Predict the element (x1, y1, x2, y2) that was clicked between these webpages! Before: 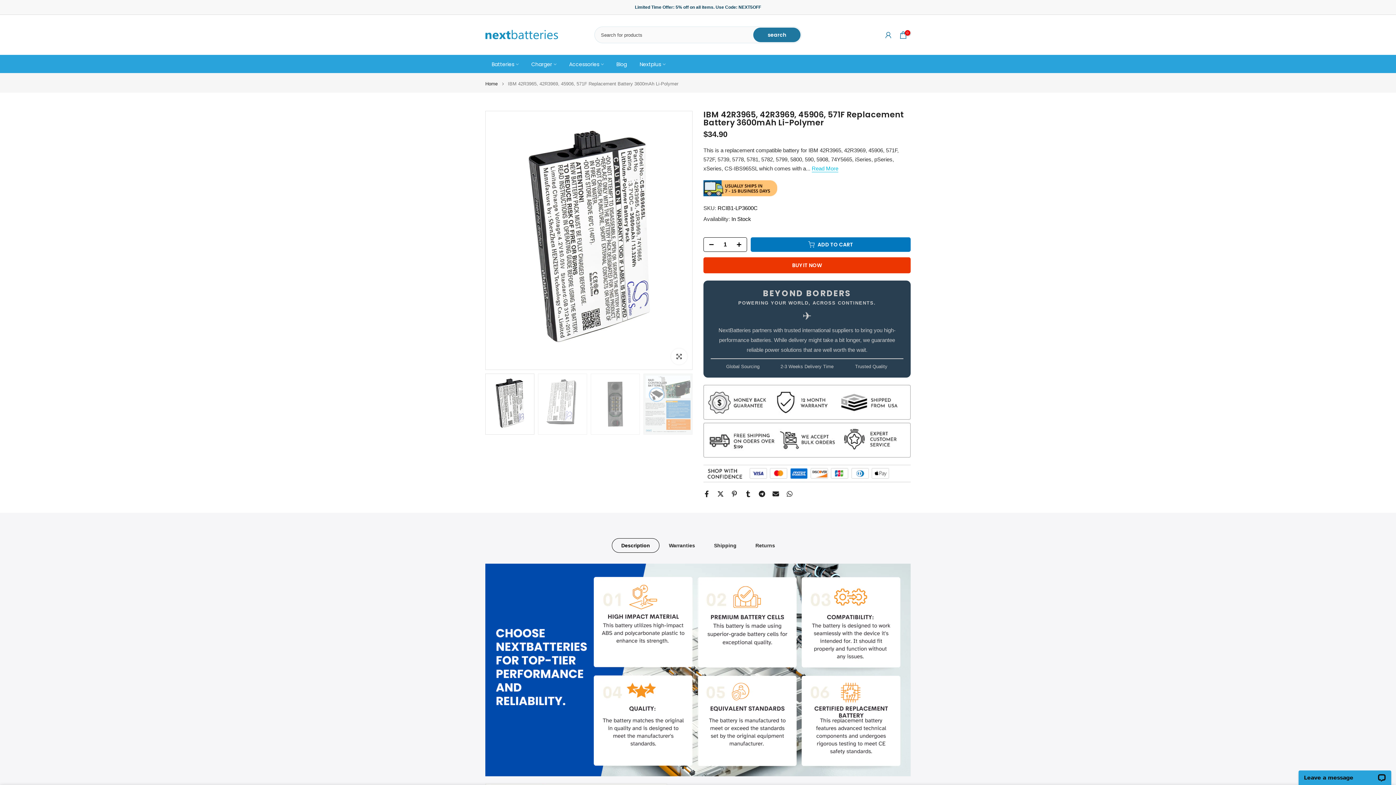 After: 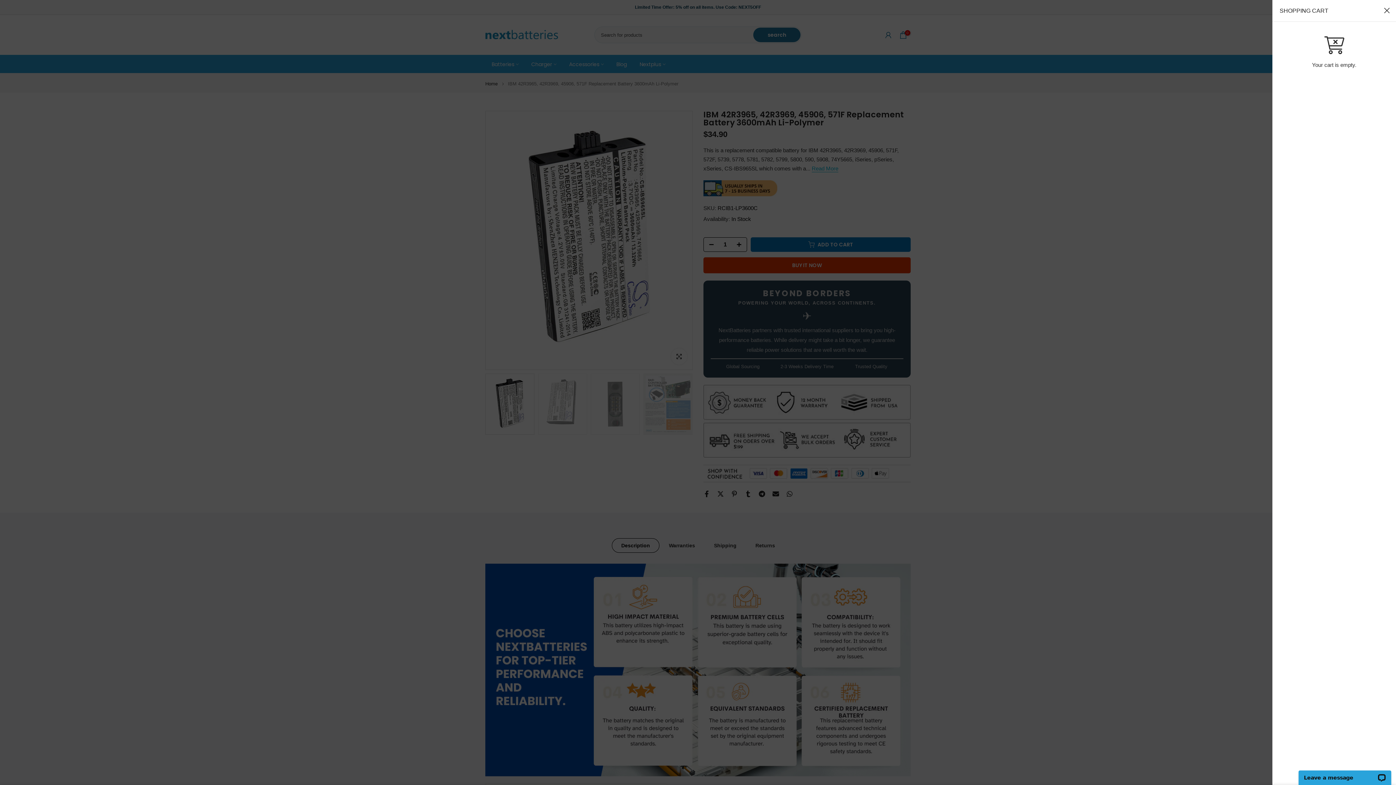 Action: label: 0 bbox: (898, 30, 908, 39)